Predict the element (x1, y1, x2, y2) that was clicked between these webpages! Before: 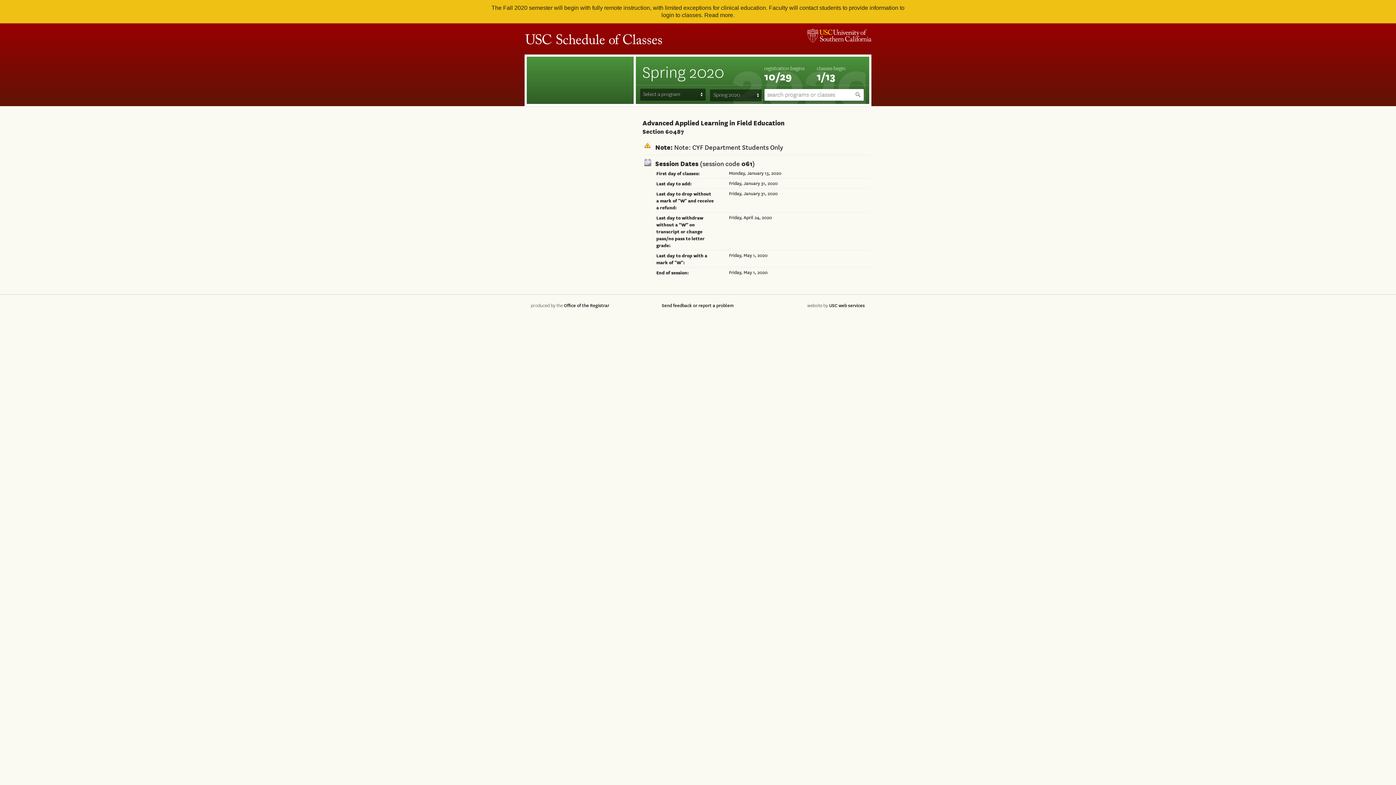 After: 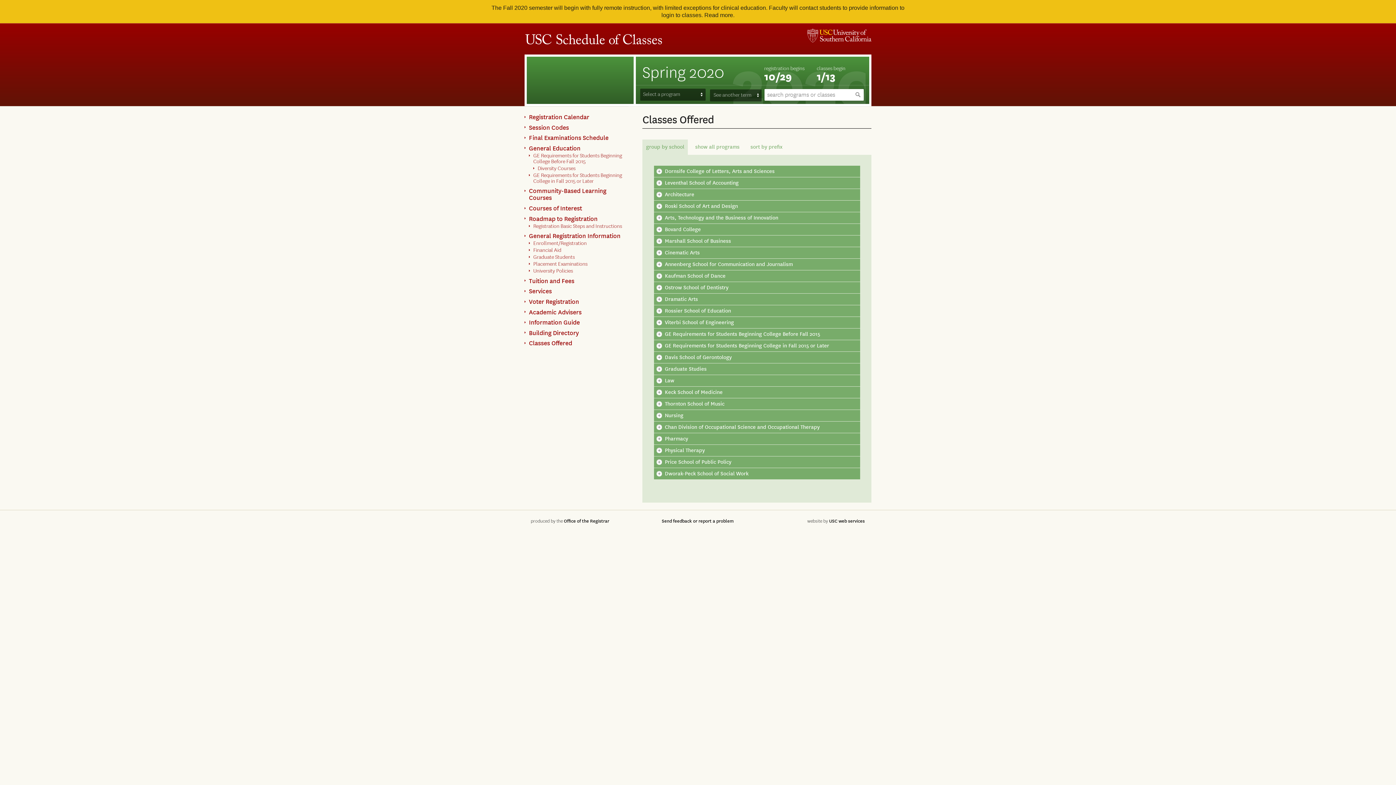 Action: bbox: (526, 56, 633, 104)